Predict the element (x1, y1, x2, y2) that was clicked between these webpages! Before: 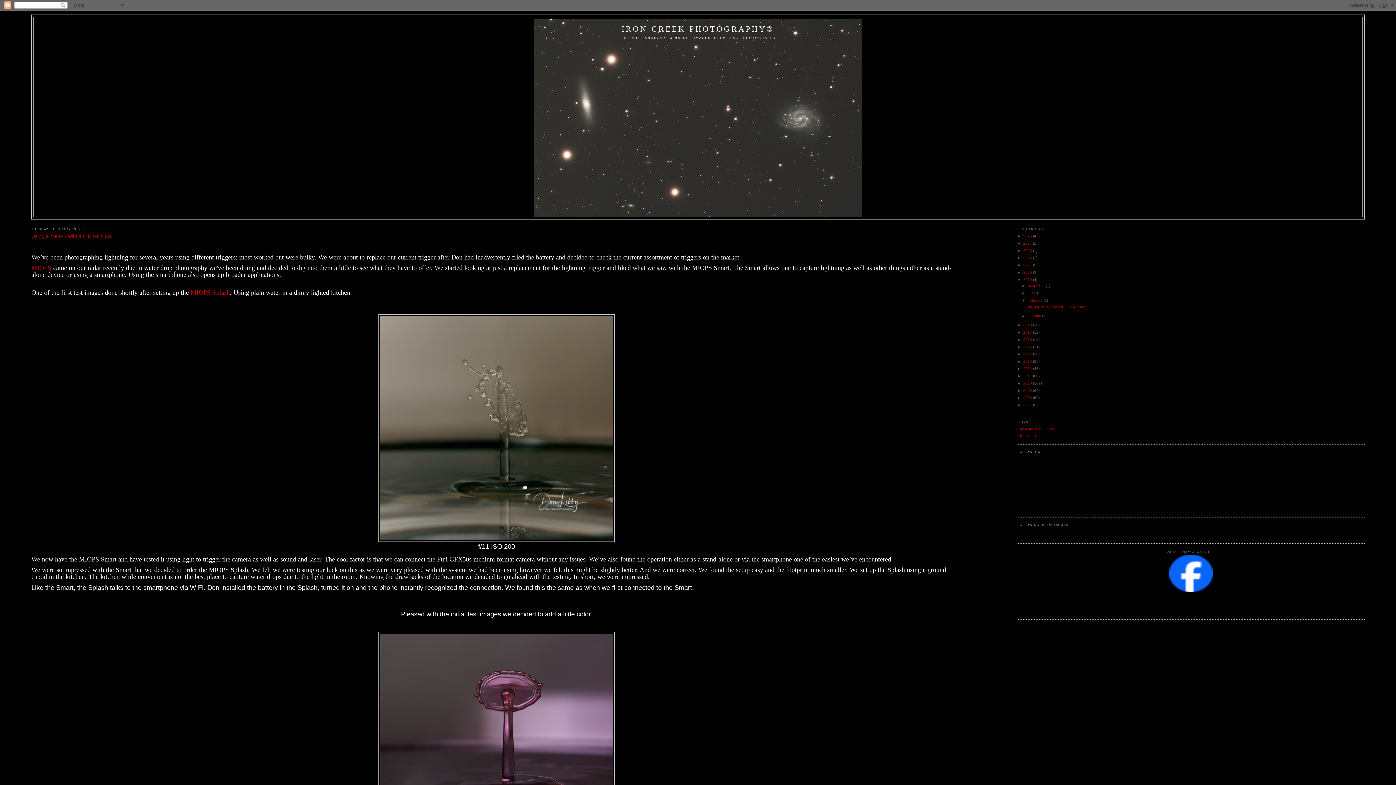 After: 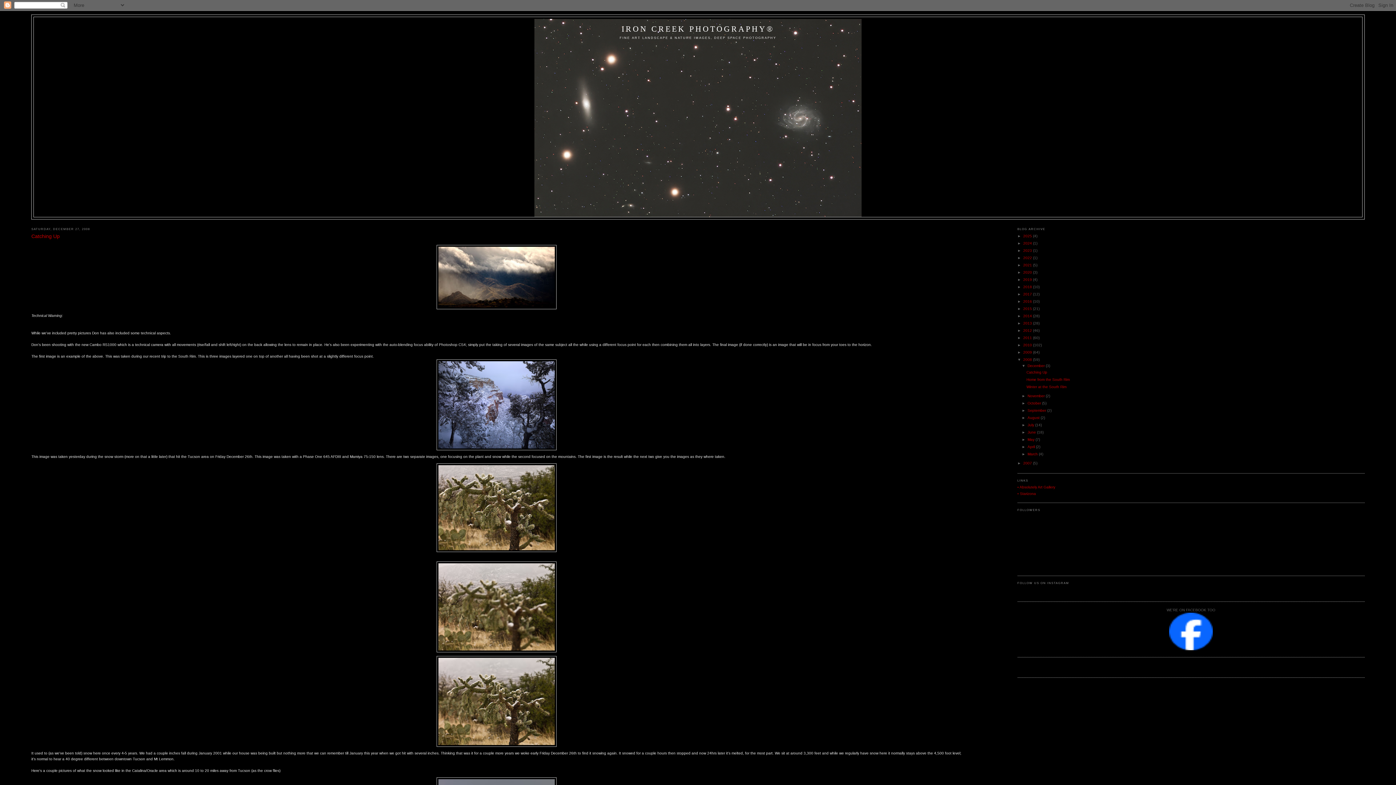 Action: label: 2008  bbox: (1023, 395, 1033, 399)